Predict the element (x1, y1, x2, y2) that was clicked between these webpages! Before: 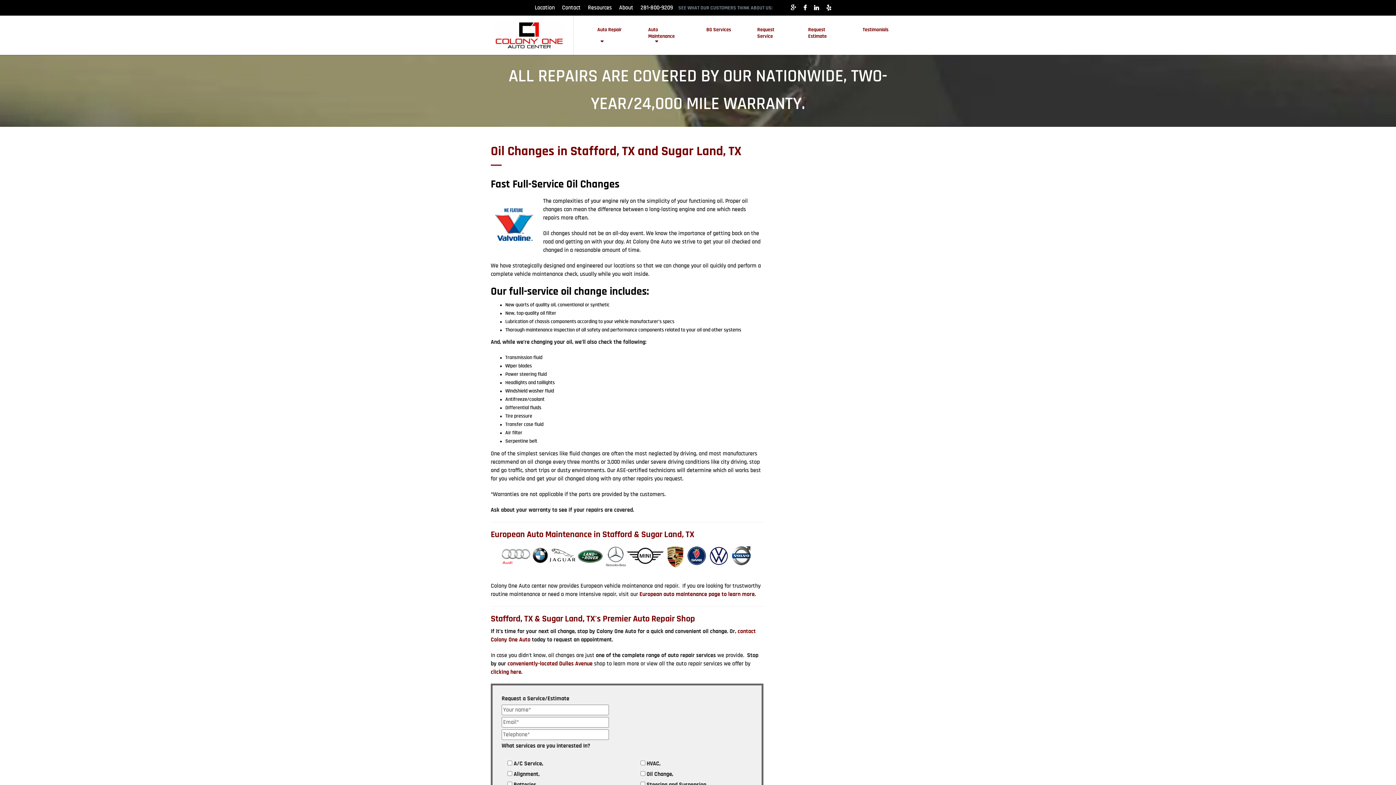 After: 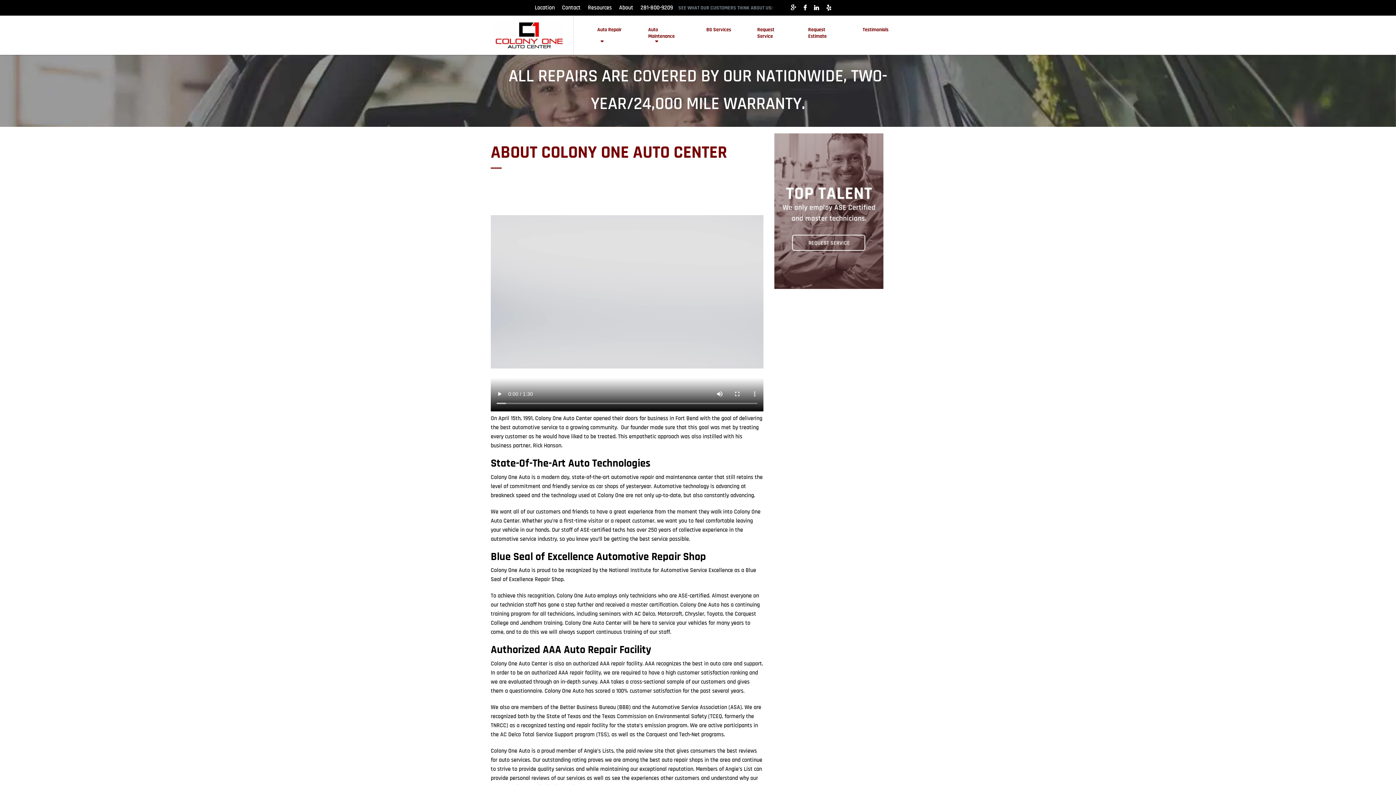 Action: bbox: (619, 4, 633, 10) label: About